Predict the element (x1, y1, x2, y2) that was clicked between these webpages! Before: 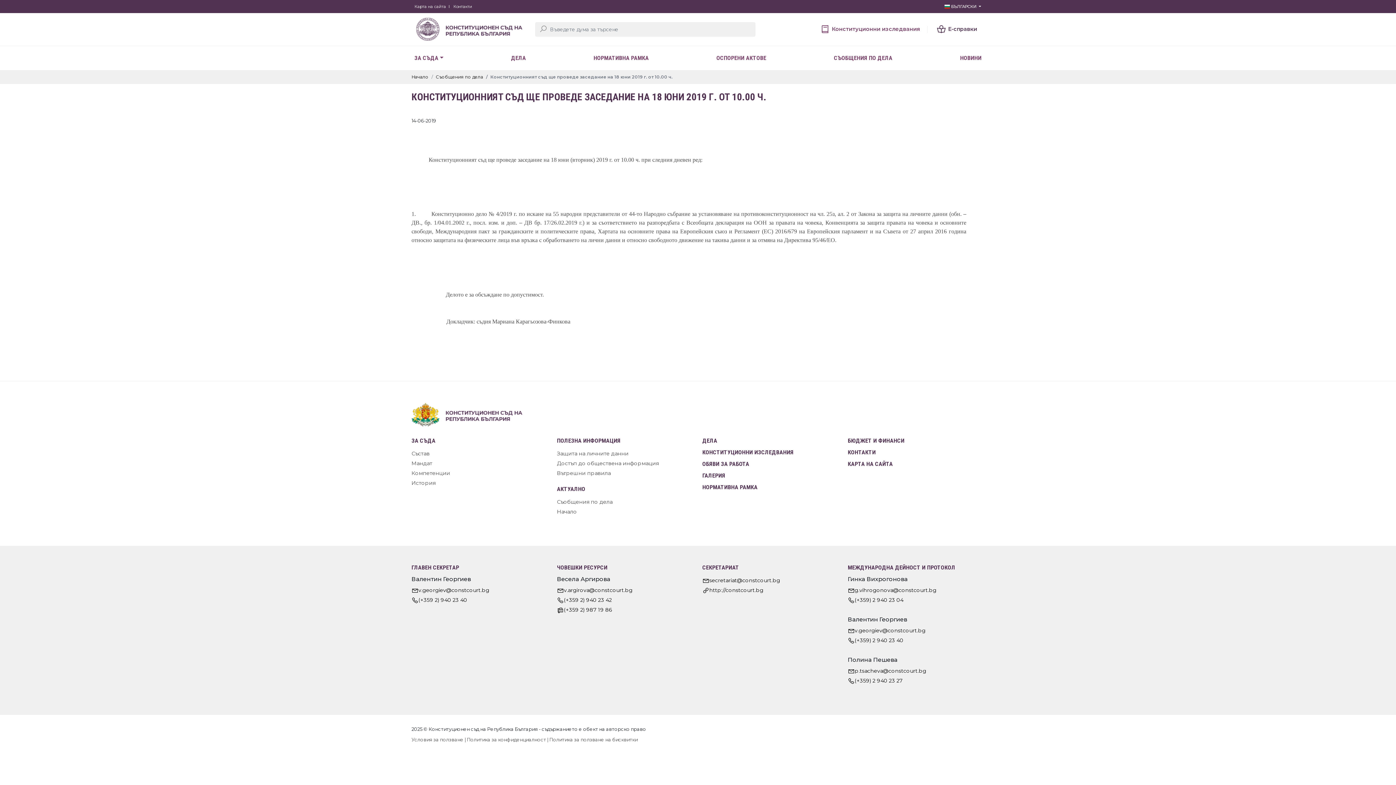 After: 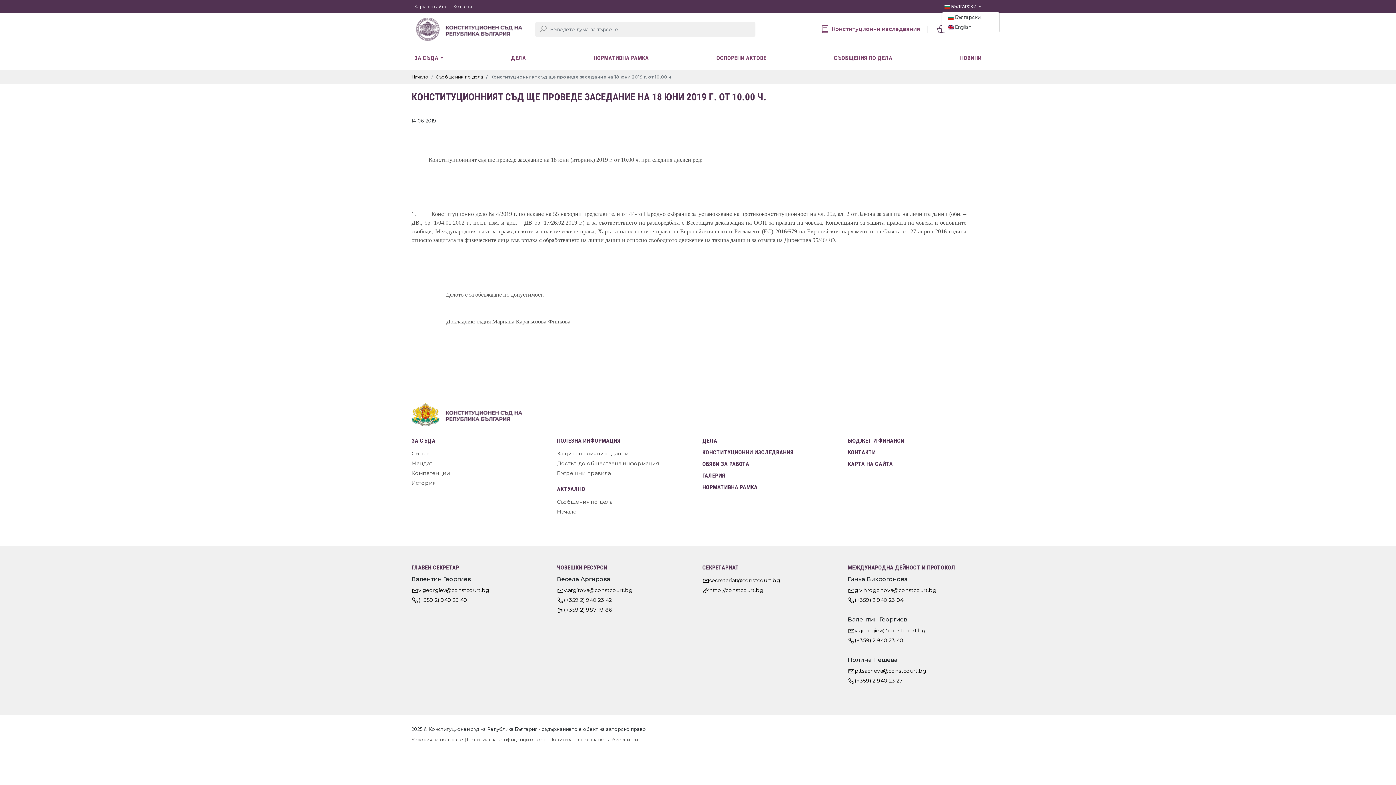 Action: label:  БЪЛГАРСКИ  bbox: (941, 1, 984, 11)